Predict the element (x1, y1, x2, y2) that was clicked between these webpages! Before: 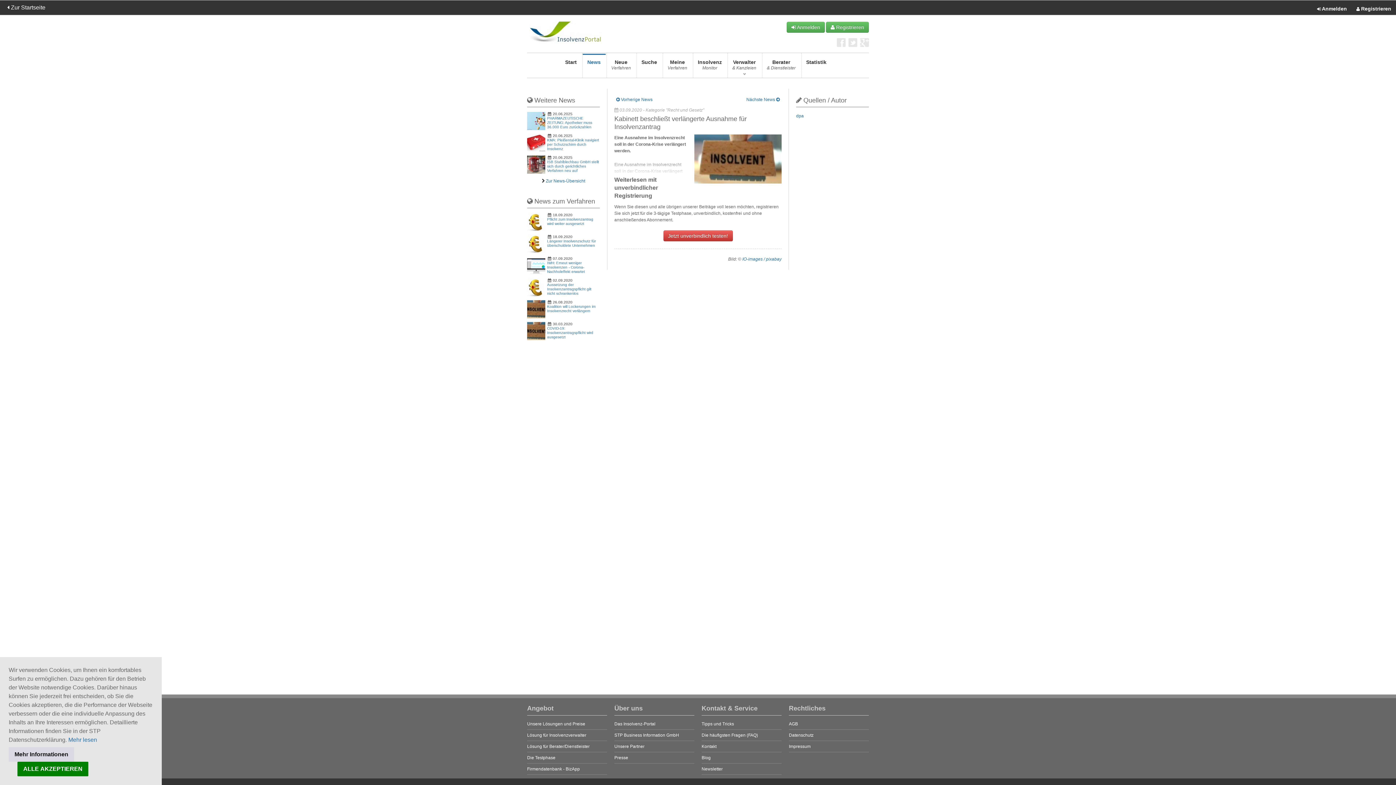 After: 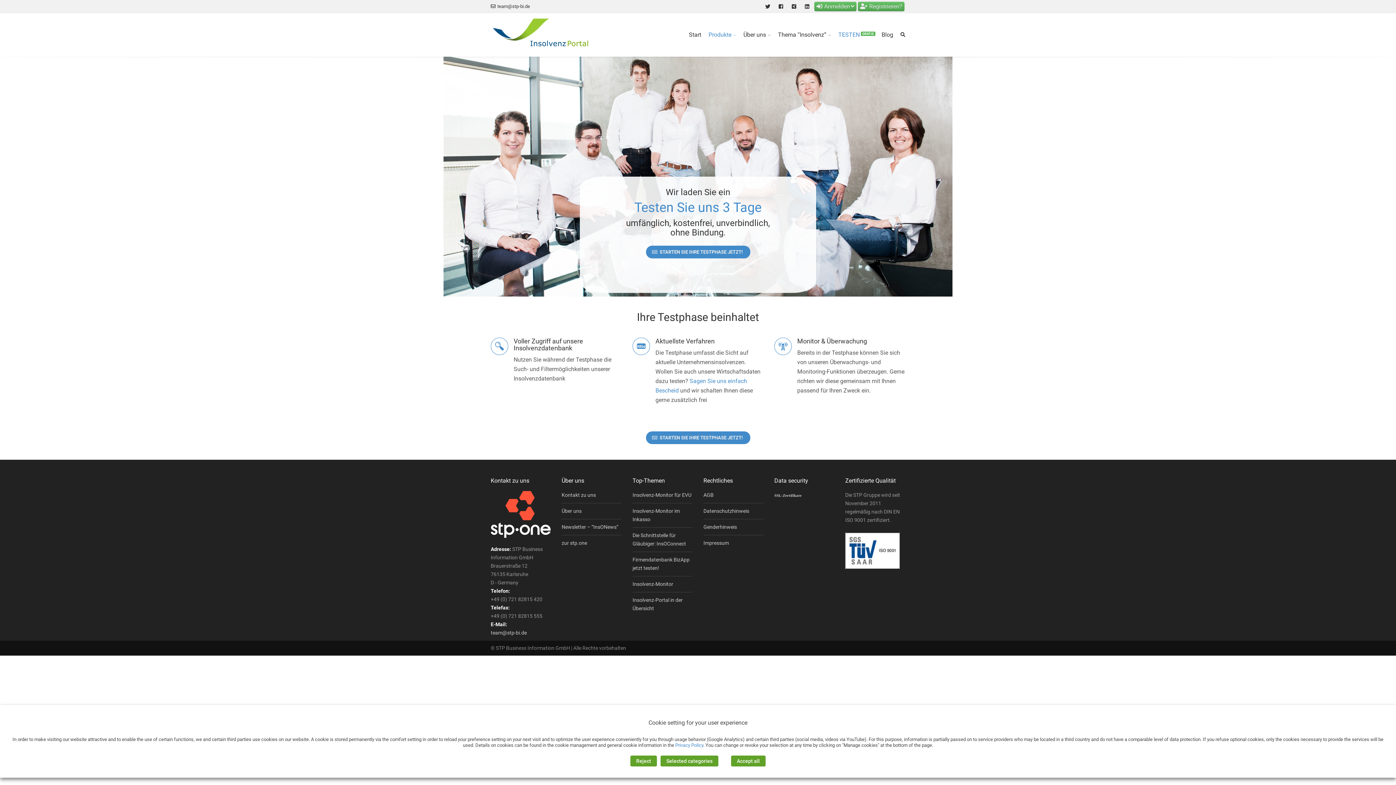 Action: bbox: (527, 755, 555, 760) label: Die Testphase